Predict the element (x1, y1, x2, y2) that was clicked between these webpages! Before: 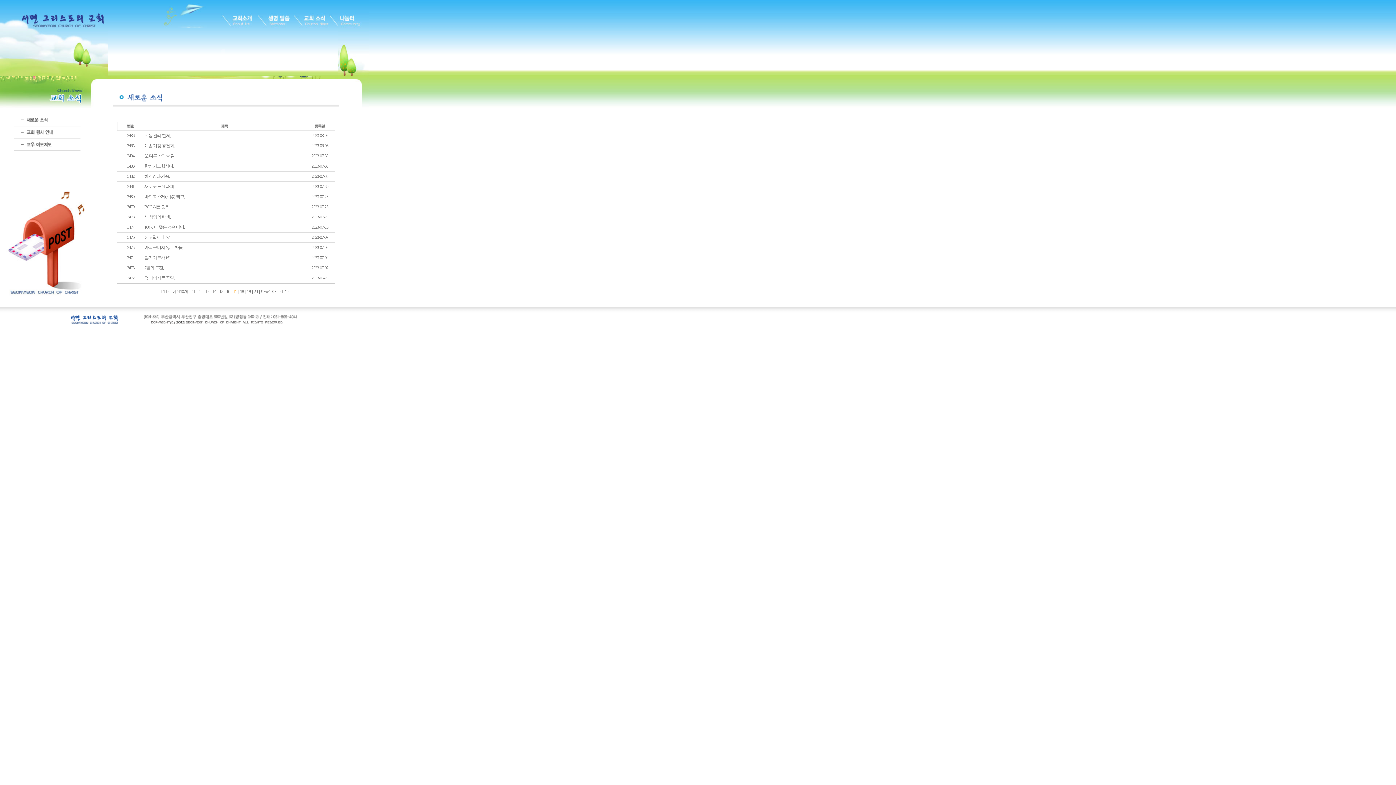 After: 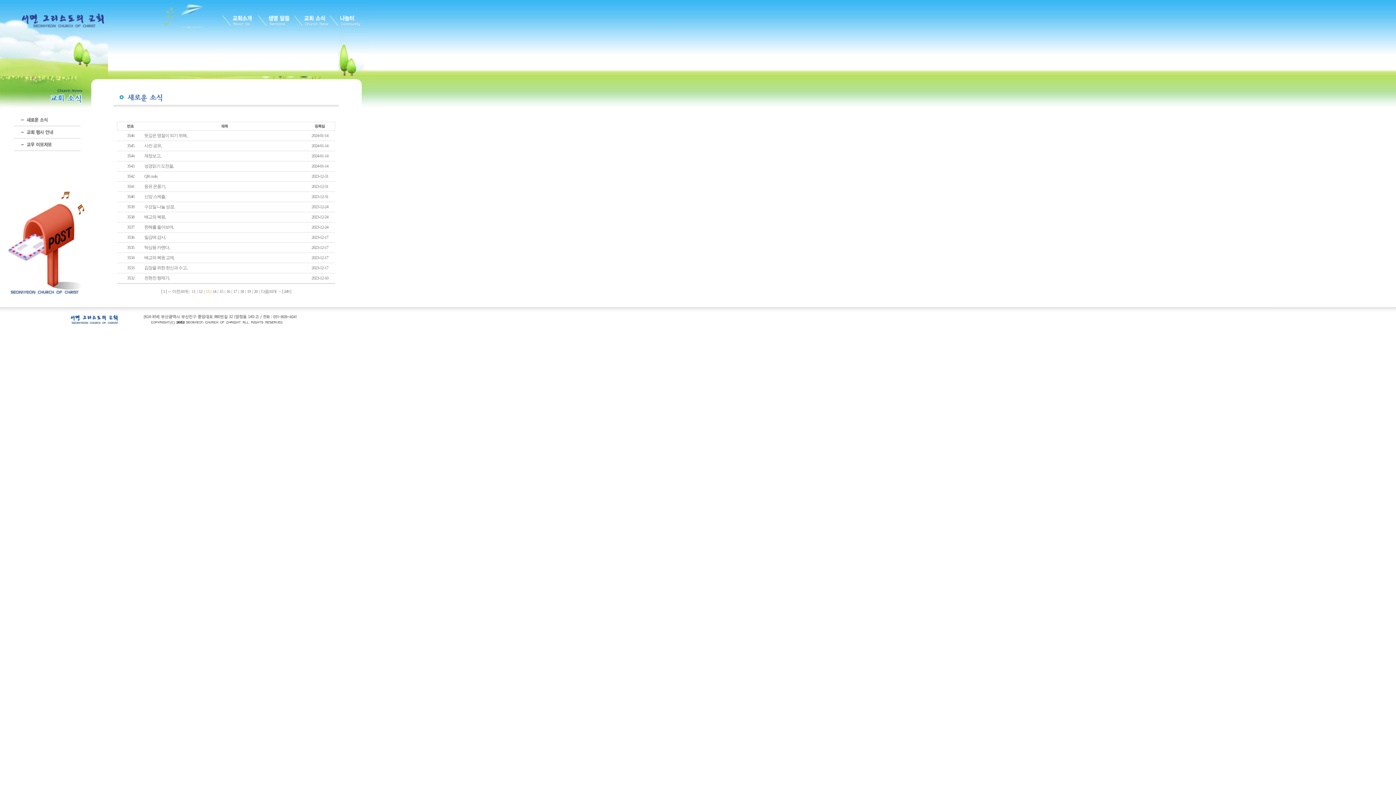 Action: bbox: (205, 289, 209, 294) label: 13